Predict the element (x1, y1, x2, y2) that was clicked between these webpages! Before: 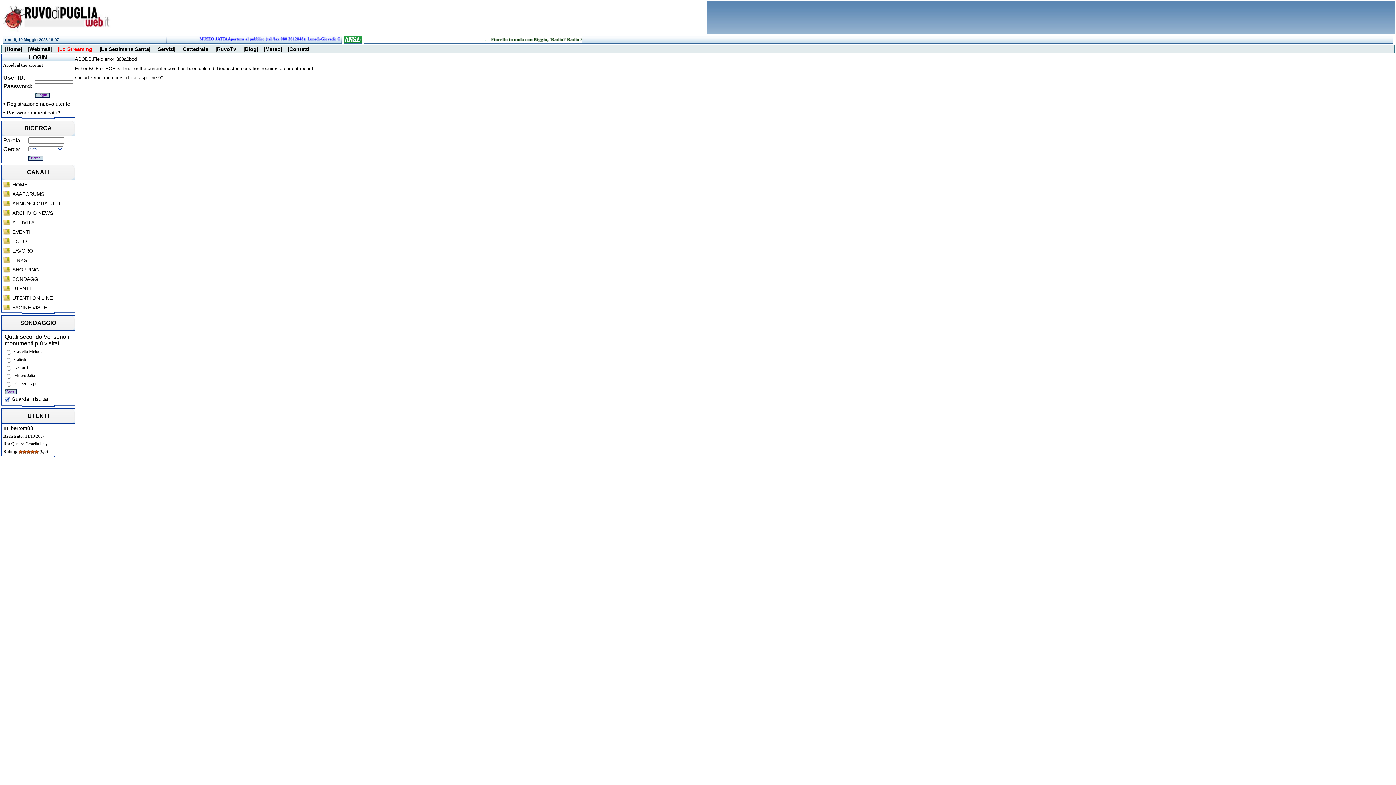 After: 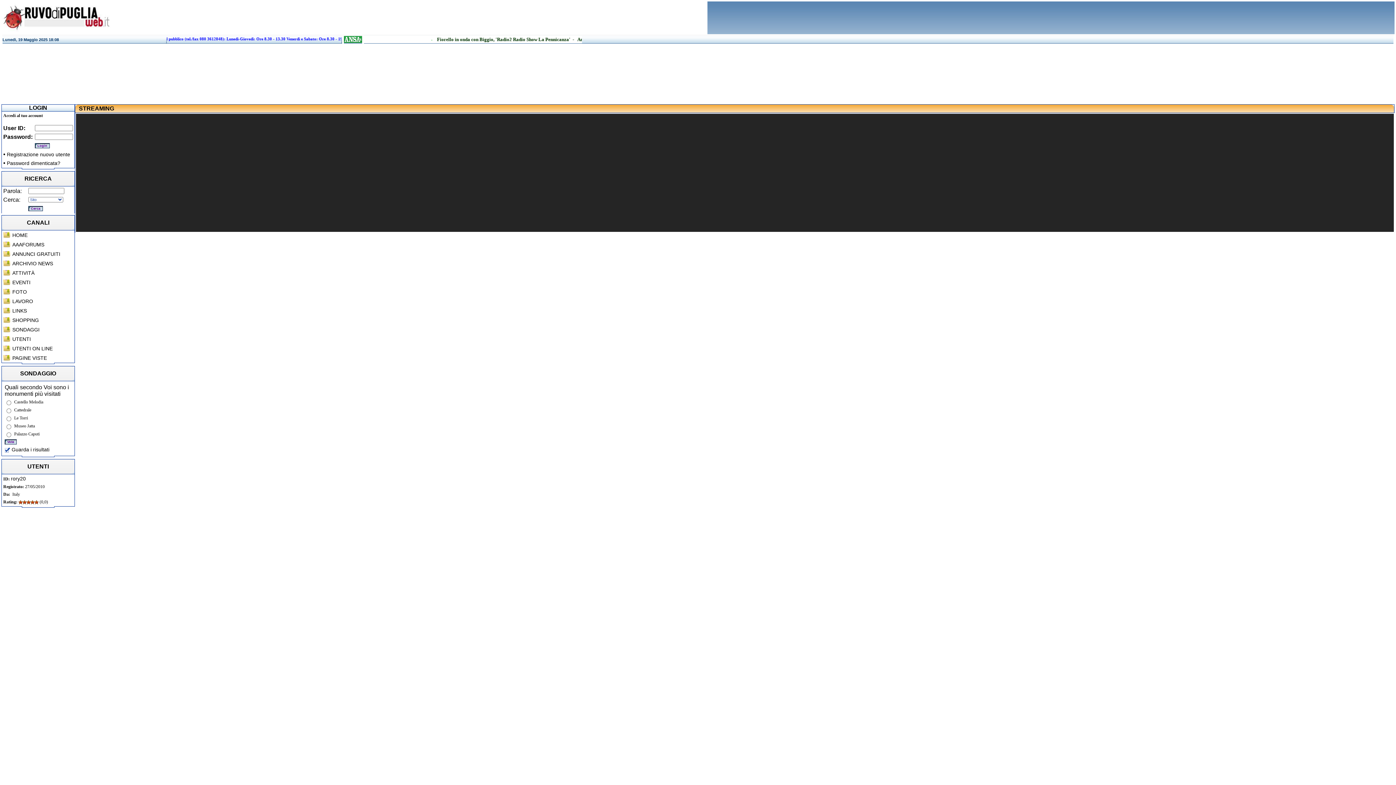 Action: bbox: (57, 46, 94, 52) label: |Lo Streaming|